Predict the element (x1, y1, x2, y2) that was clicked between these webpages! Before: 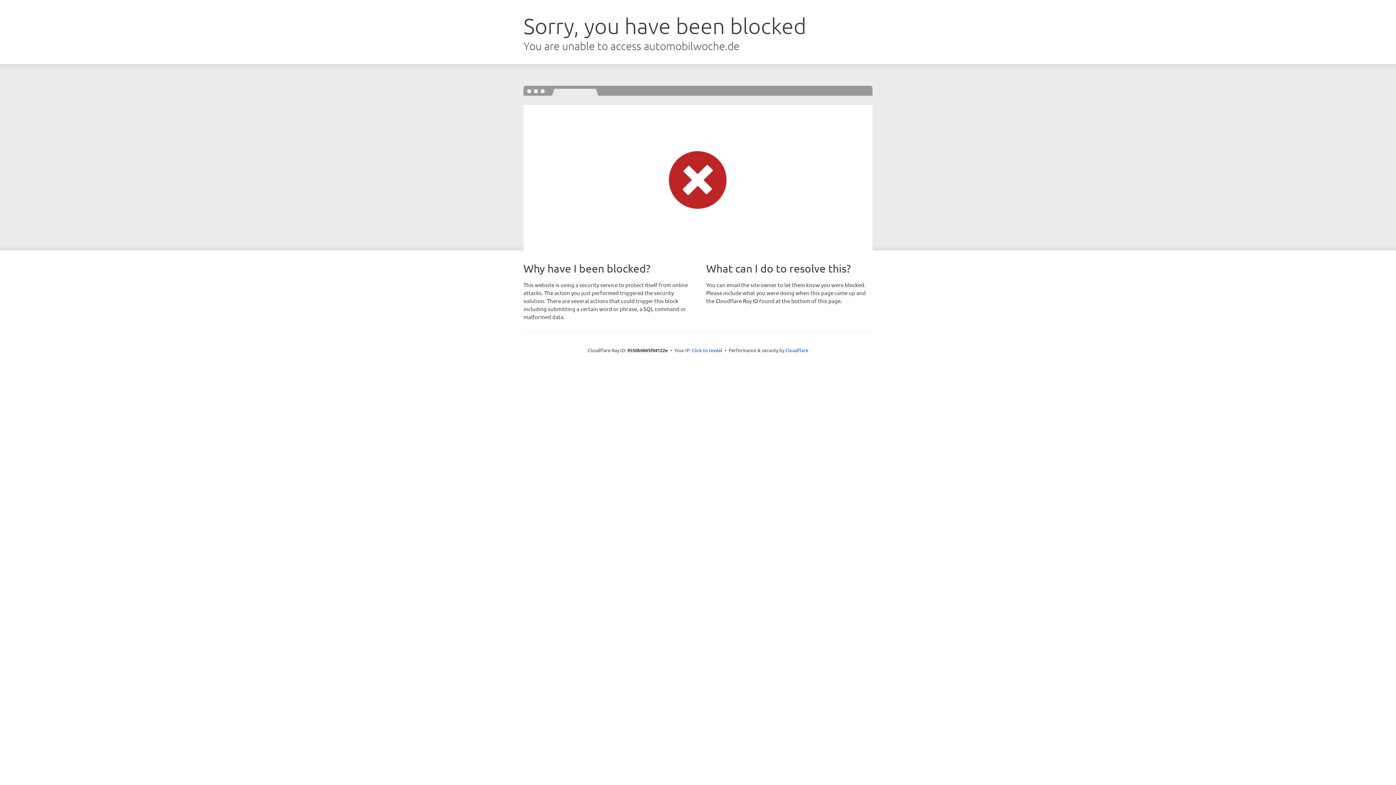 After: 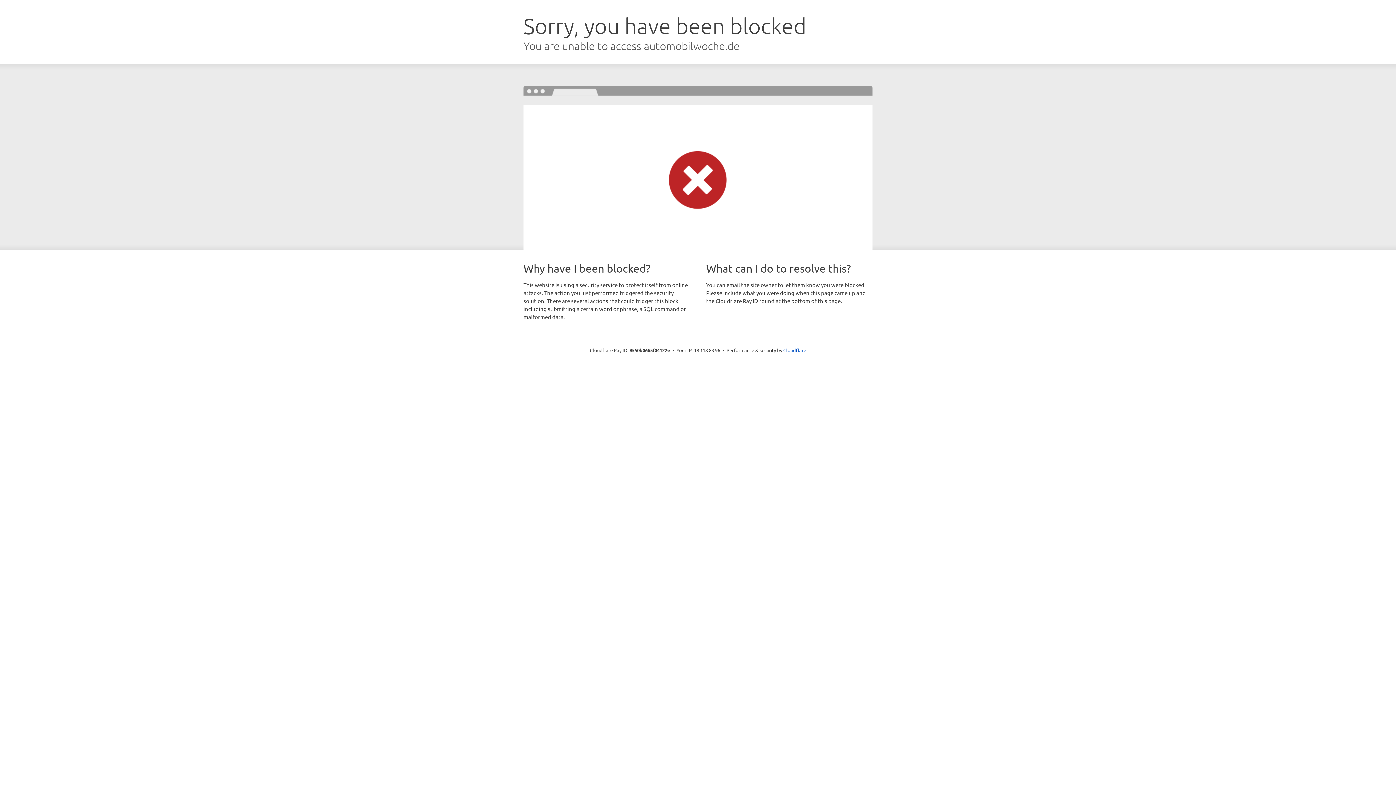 Action: label: Click to reveal bbox: (692, 346, 722, 353)